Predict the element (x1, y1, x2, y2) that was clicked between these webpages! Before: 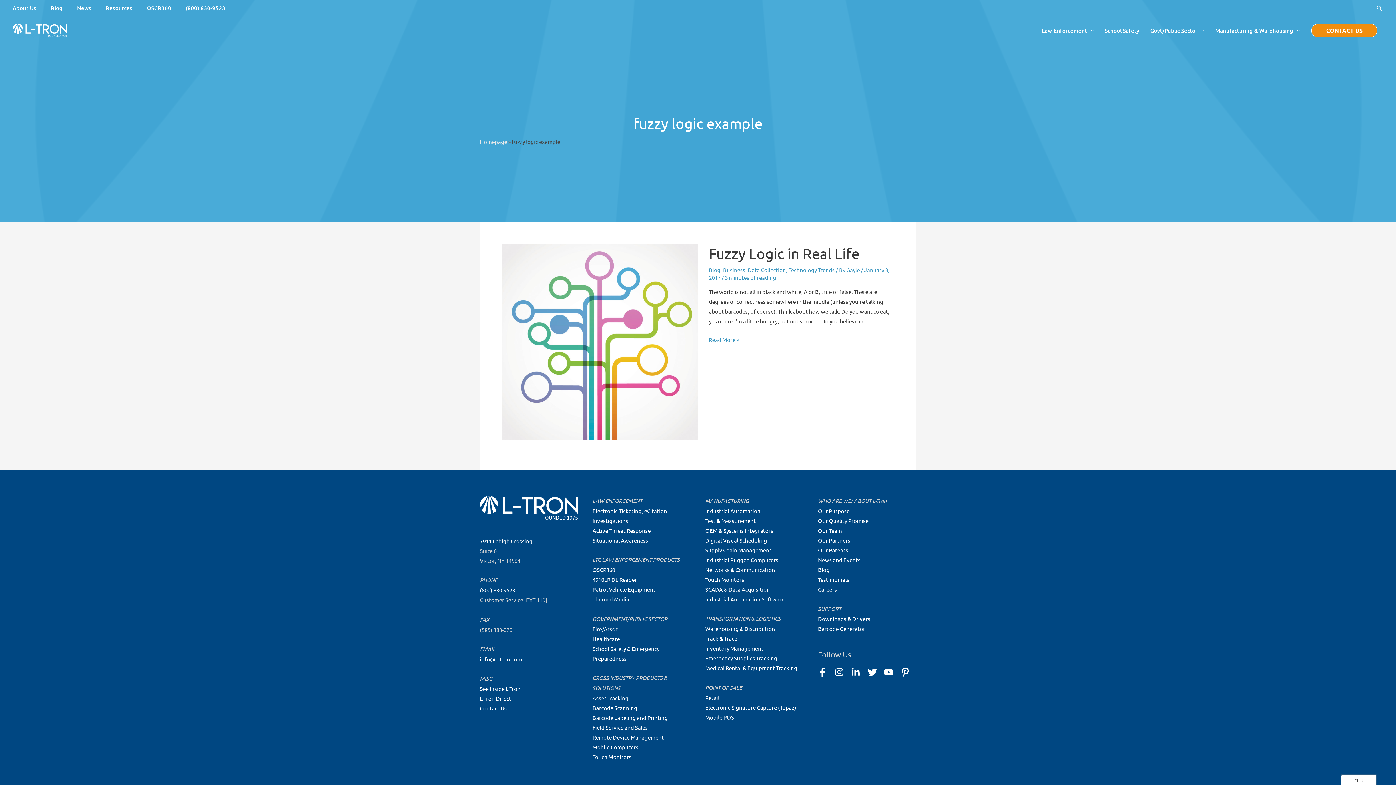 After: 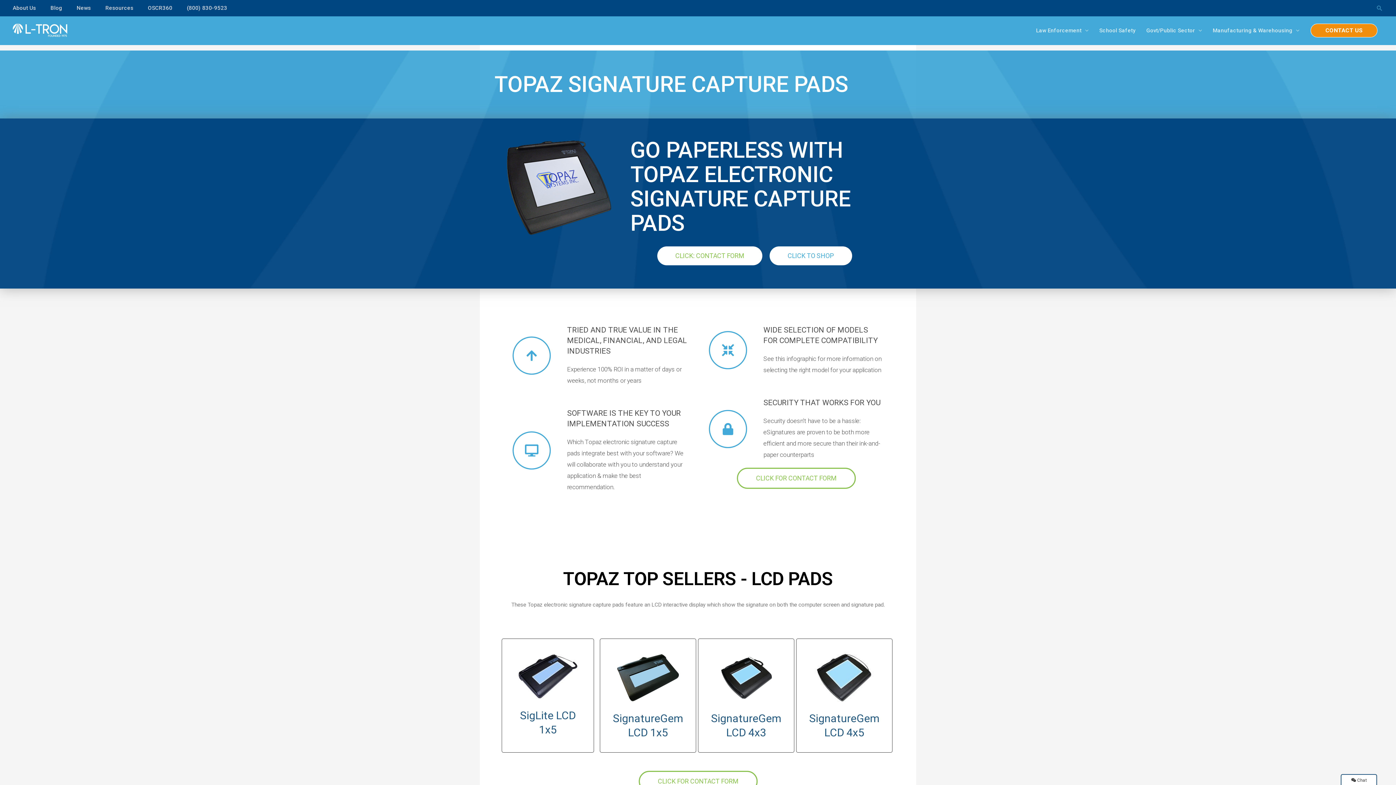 Action: label: Electronic Signature Capture (Topaz) bbox: (705, 704, 796, 711)